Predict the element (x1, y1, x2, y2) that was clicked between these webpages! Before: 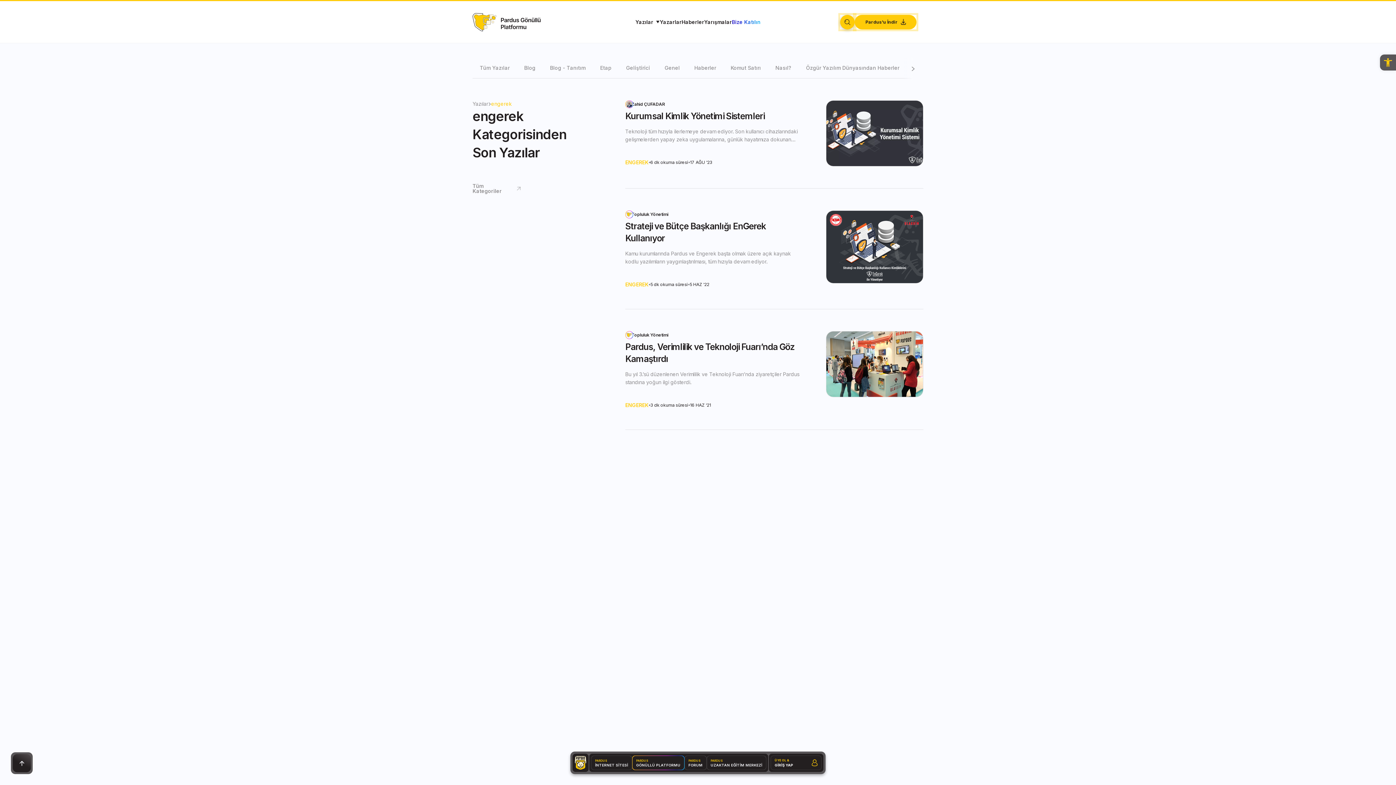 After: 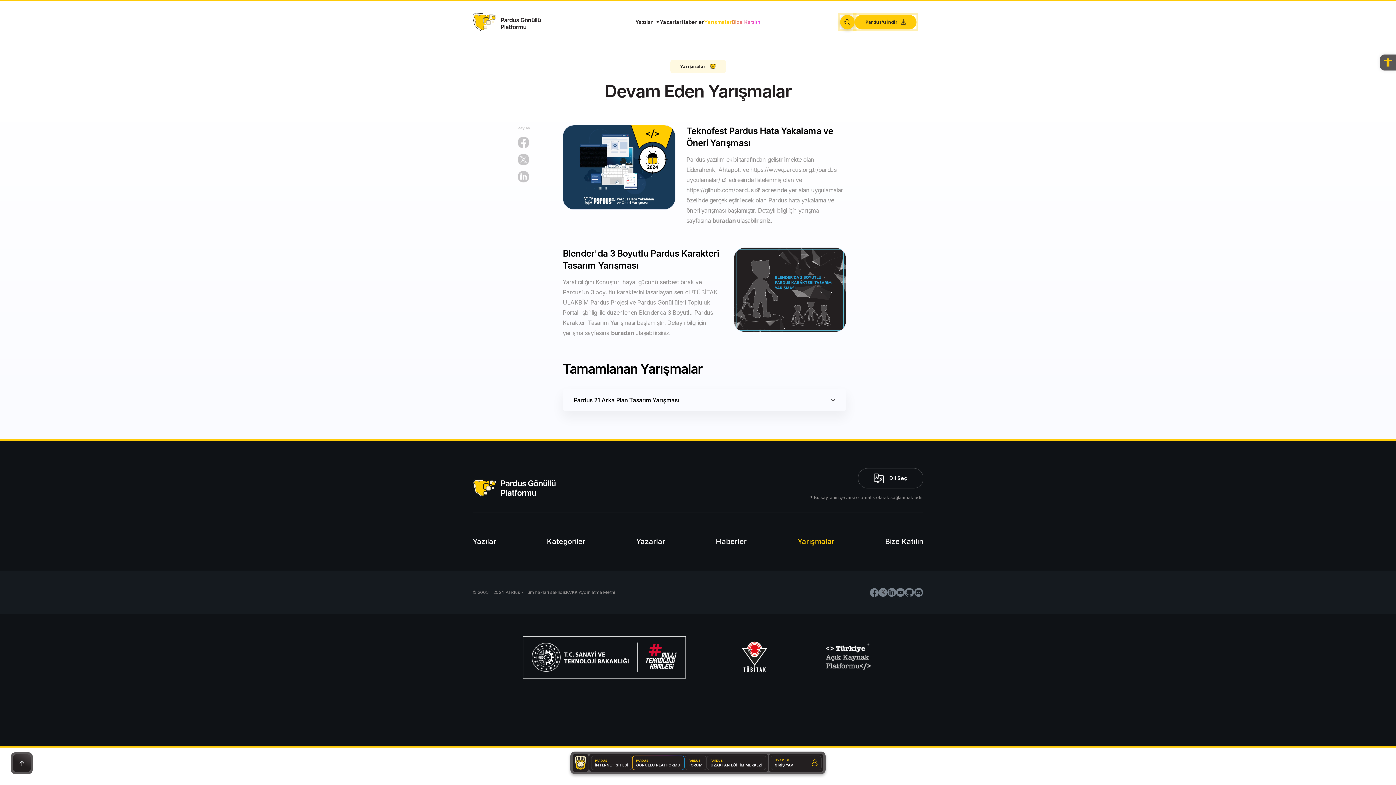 Action: label: Yarışmalar bbox: (704, 19, 732, 24)